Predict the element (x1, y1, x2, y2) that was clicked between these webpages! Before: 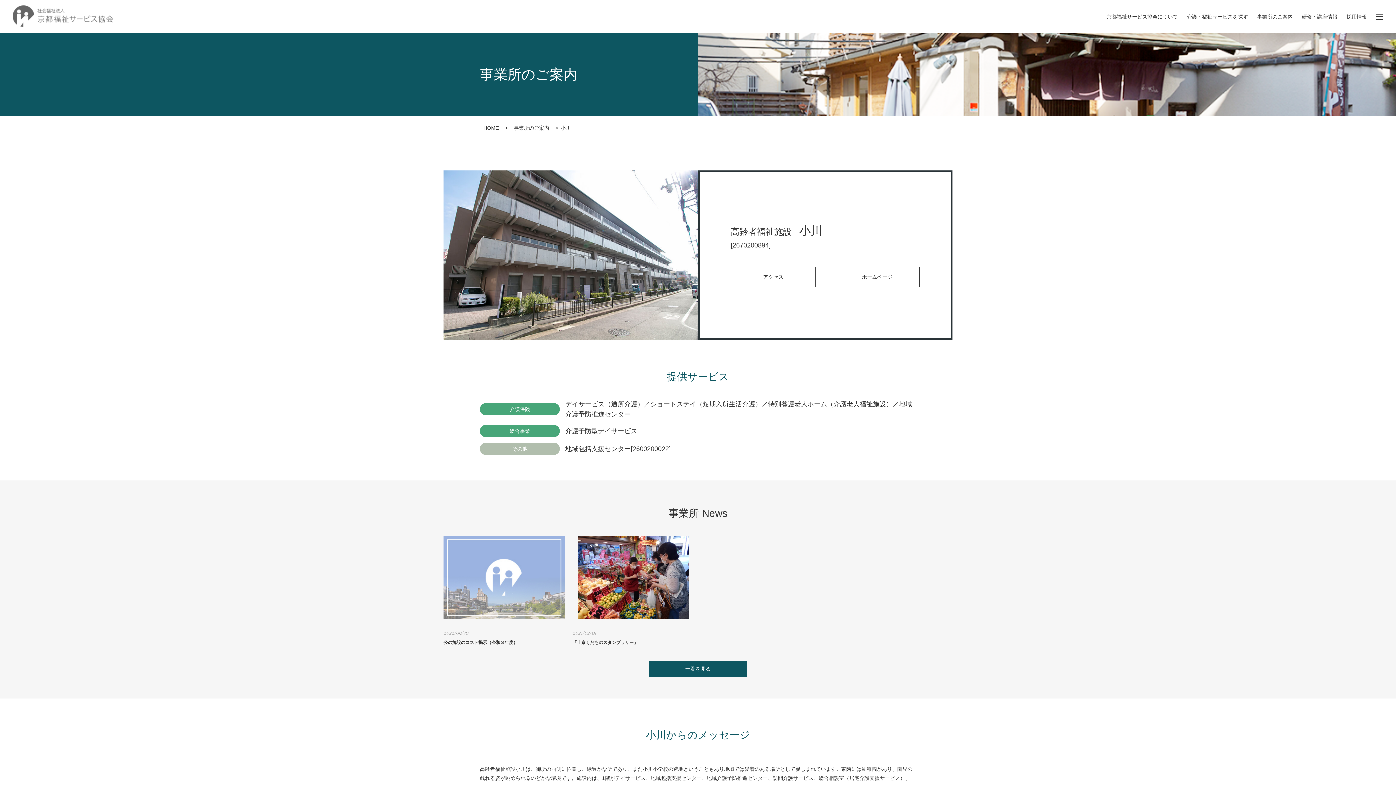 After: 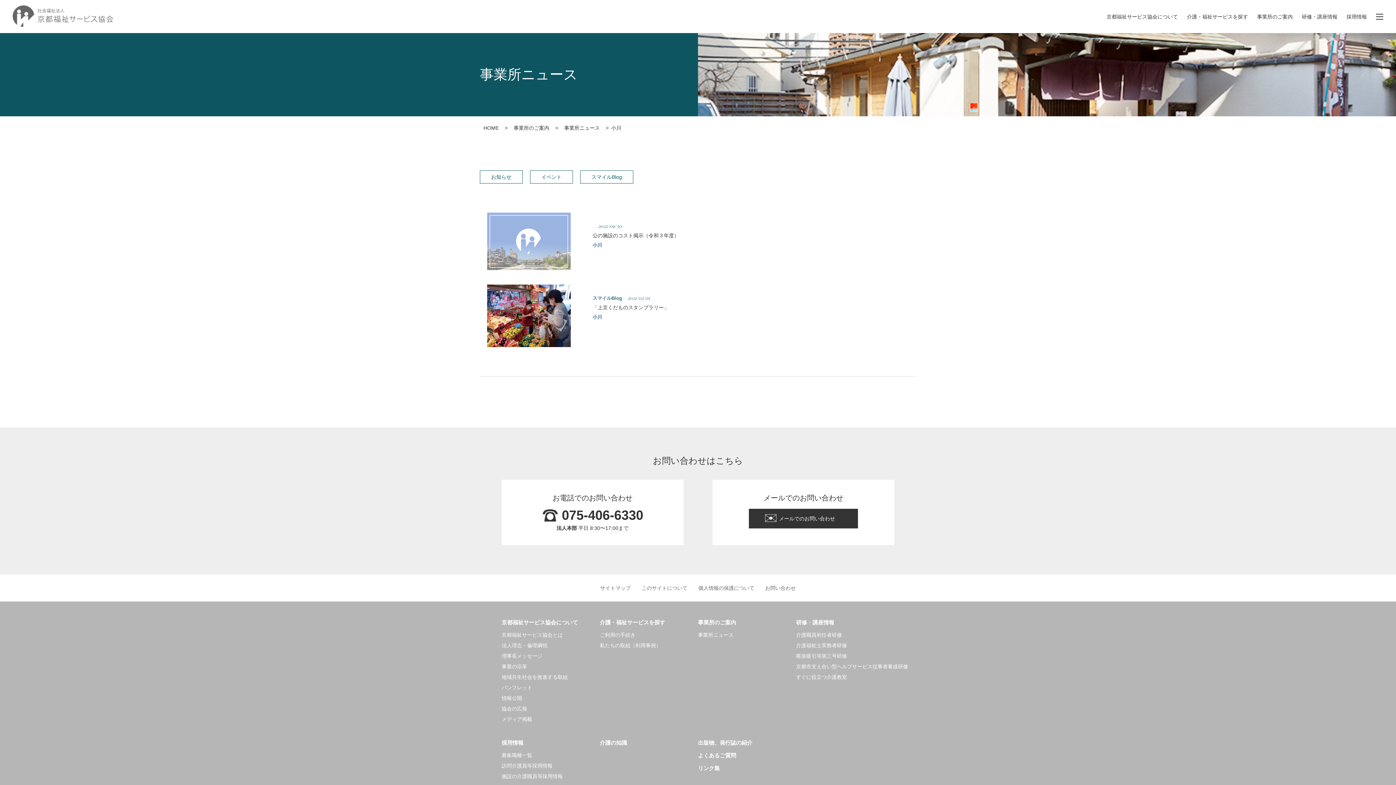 Action: label: 一覧を見る bbox: (649, 661, 747, 677)